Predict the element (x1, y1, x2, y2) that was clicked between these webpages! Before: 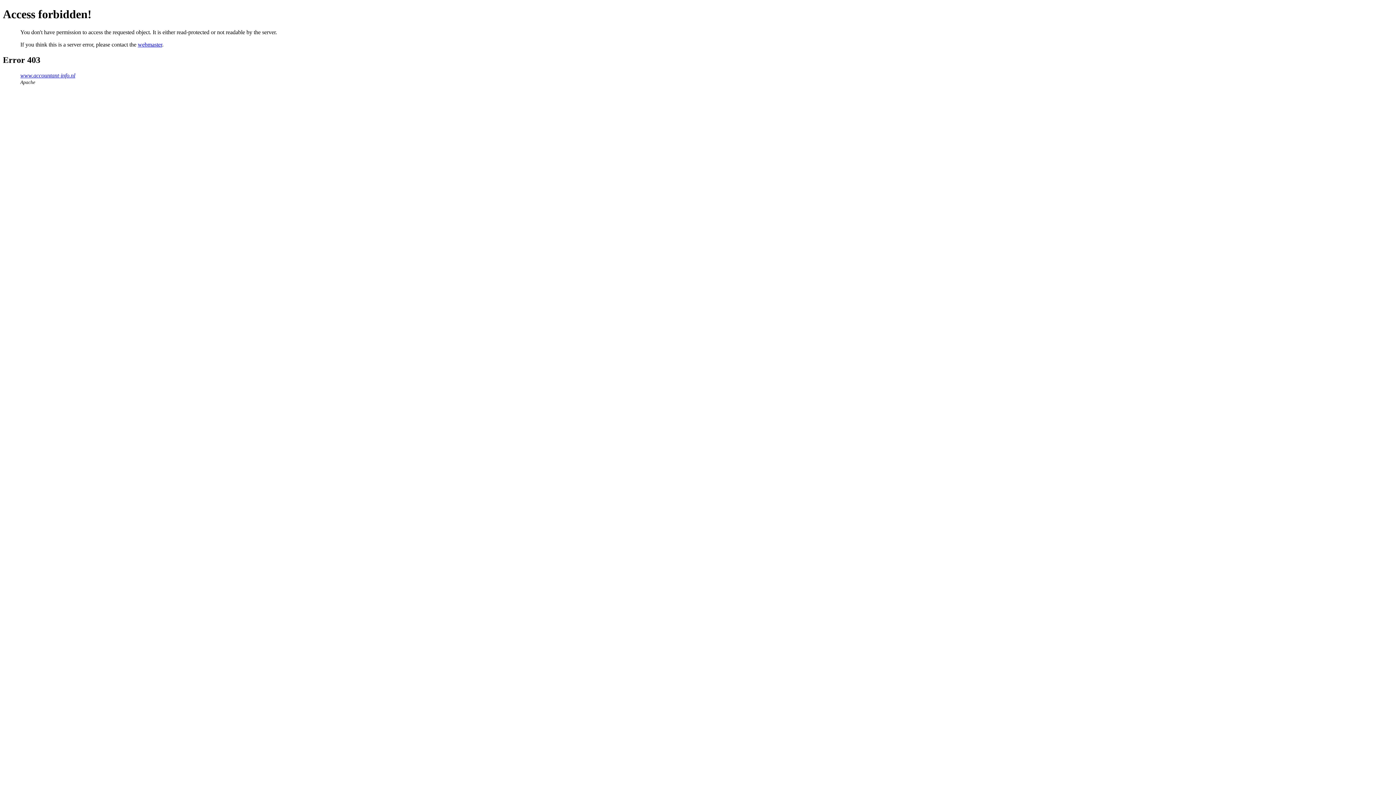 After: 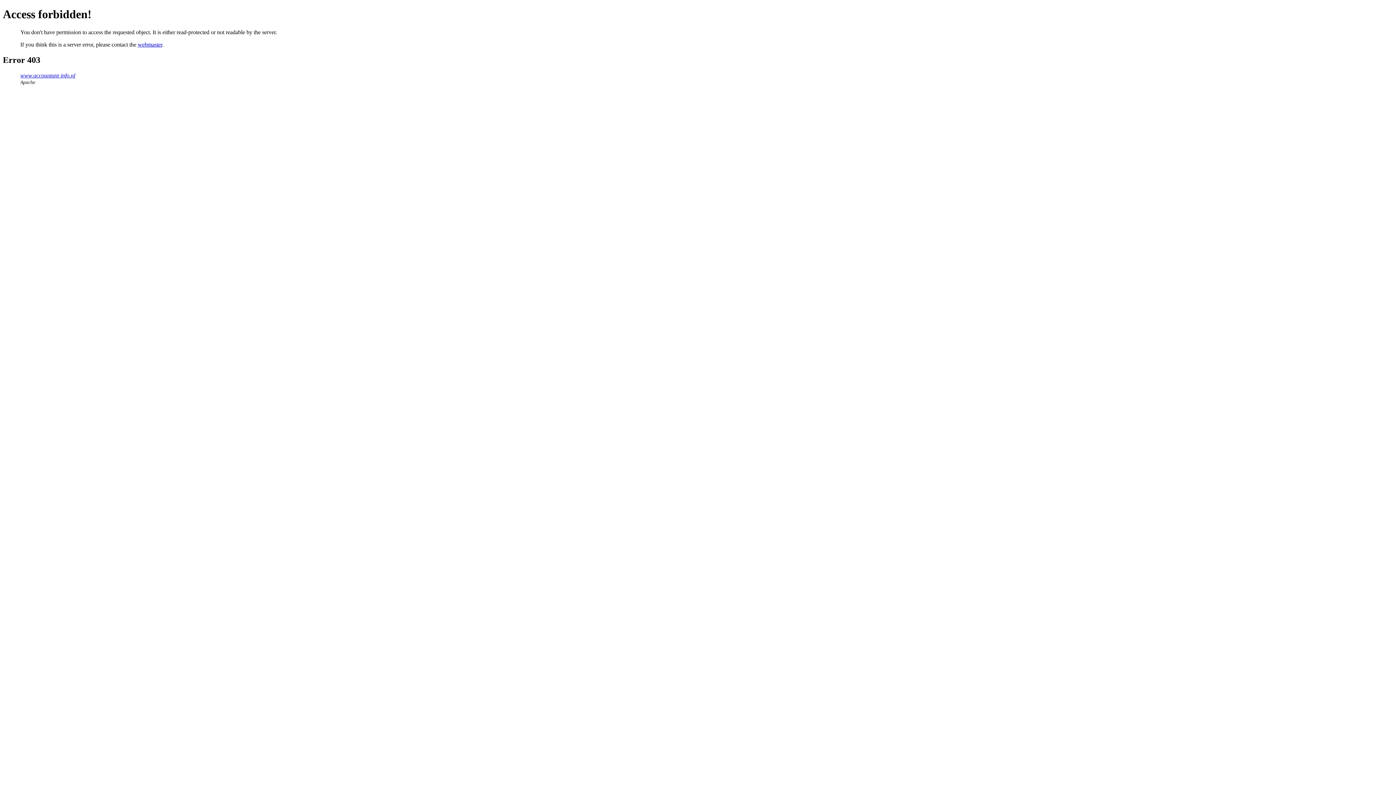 Action: bbox: (137, 41, 162, 47) label: webmaster